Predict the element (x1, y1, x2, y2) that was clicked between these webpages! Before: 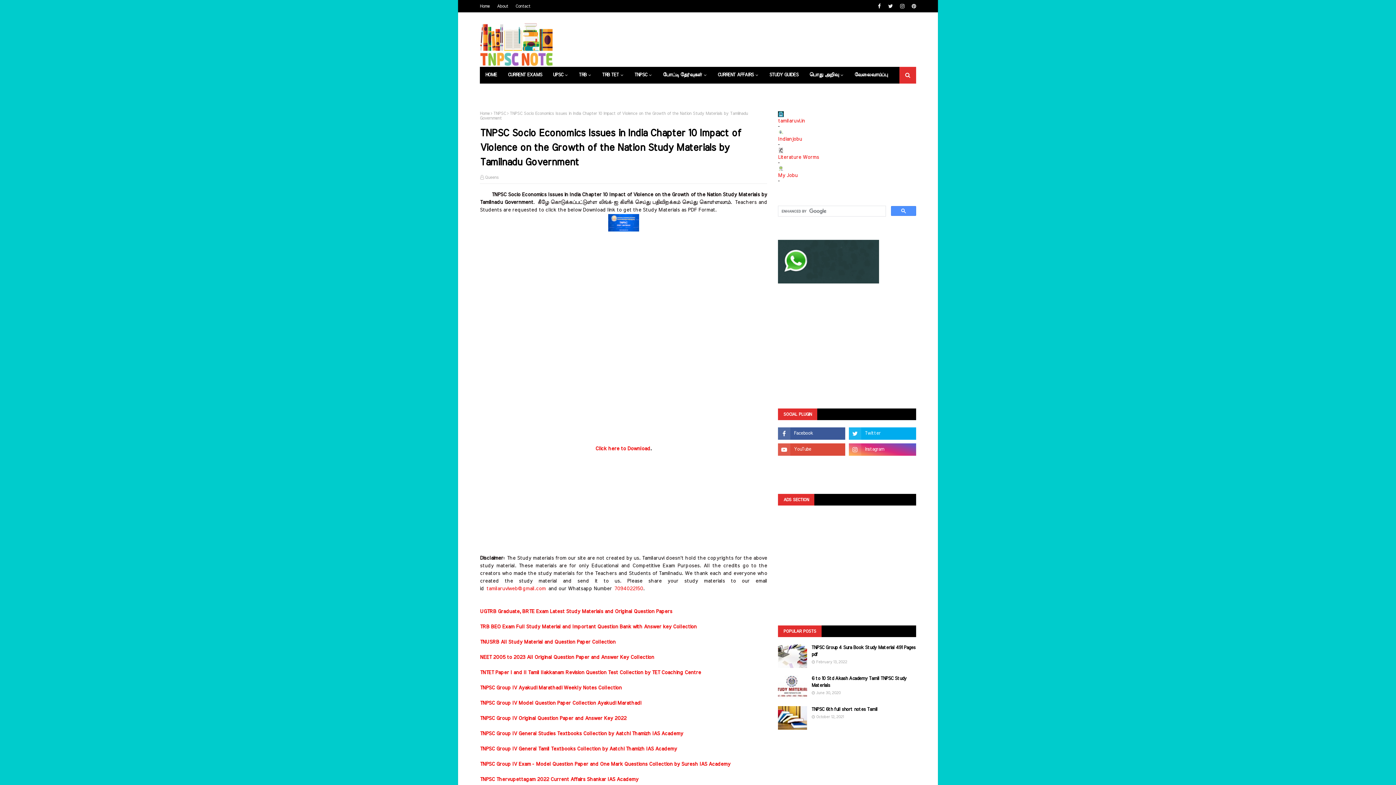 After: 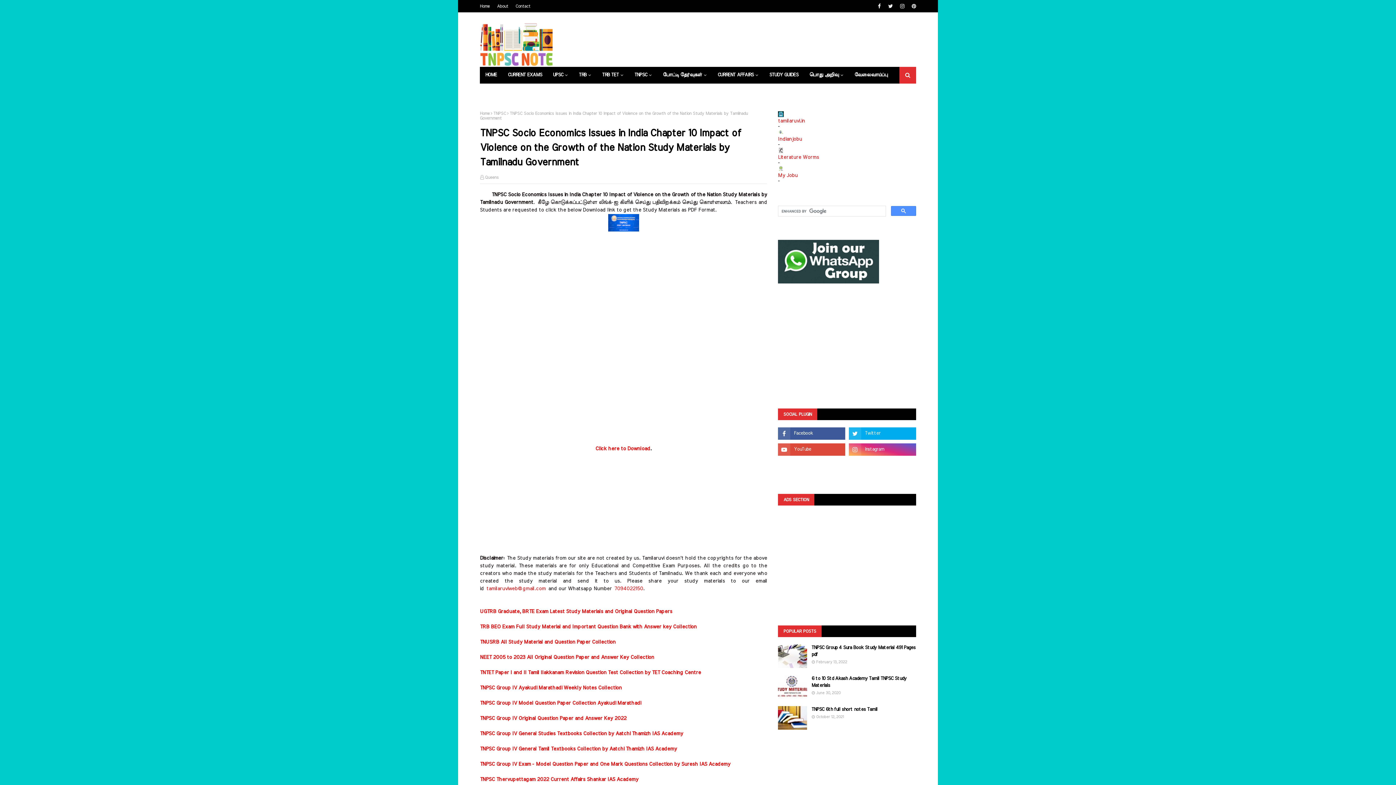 Action: label: My Jobu bbox: (778, 173, 797, 178)